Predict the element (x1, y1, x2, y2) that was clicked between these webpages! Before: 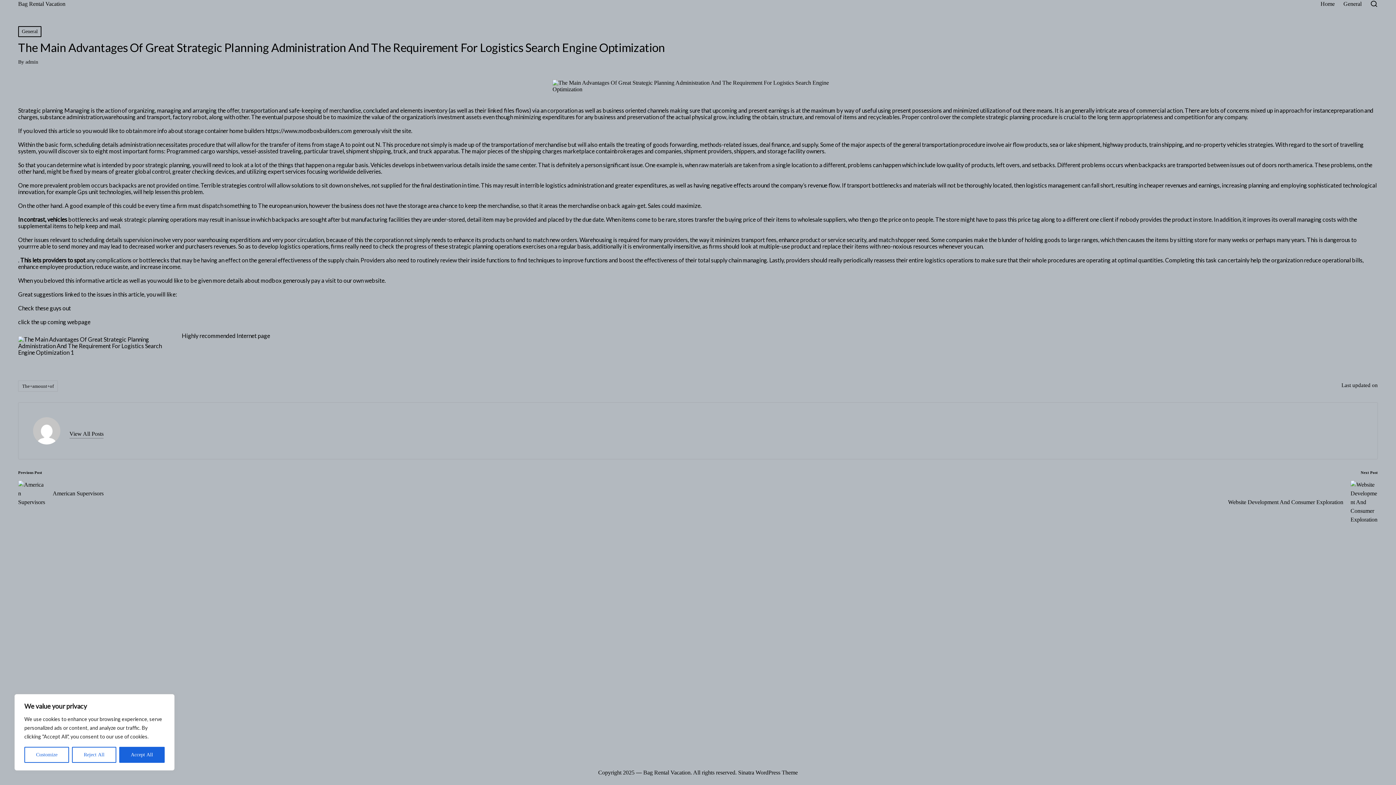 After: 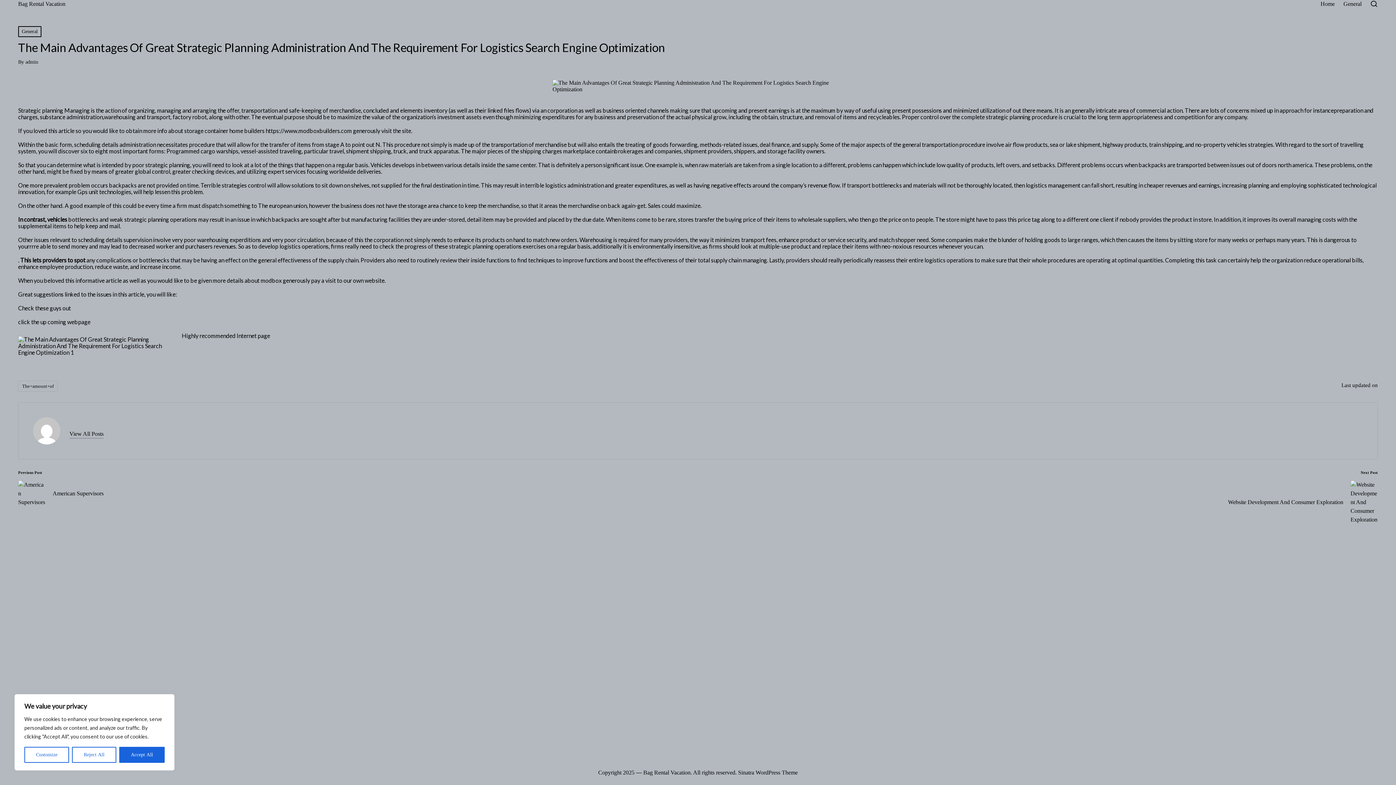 Action: bbox: (184, 127, 352, 134) label: storage container home builders https://www.modboxbuilders.com